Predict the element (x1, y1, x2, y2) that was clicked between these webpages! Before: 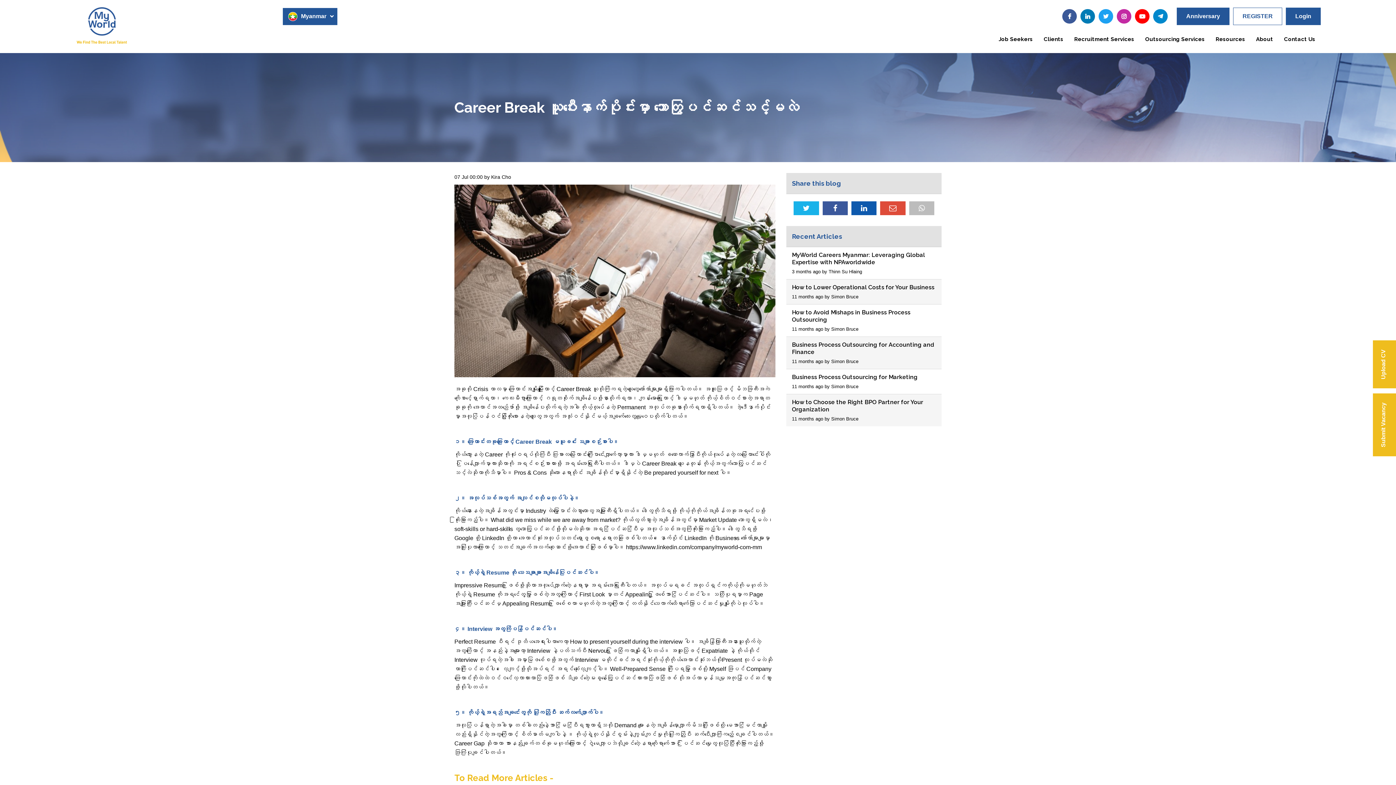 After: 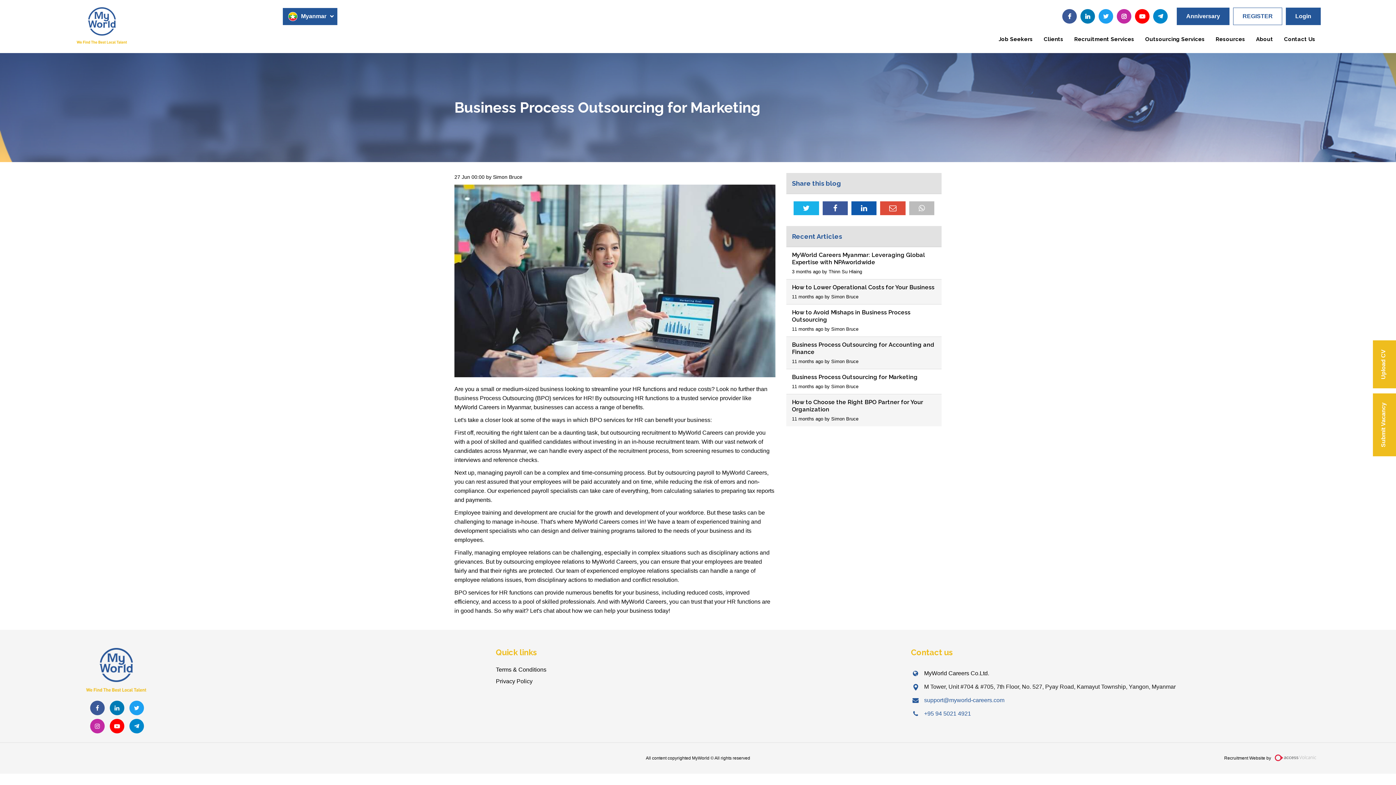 Action: bbox: (786, 369, 941, 394) label: Business Process Outsourcing for Marketing

11 months ago by Simon Bruce